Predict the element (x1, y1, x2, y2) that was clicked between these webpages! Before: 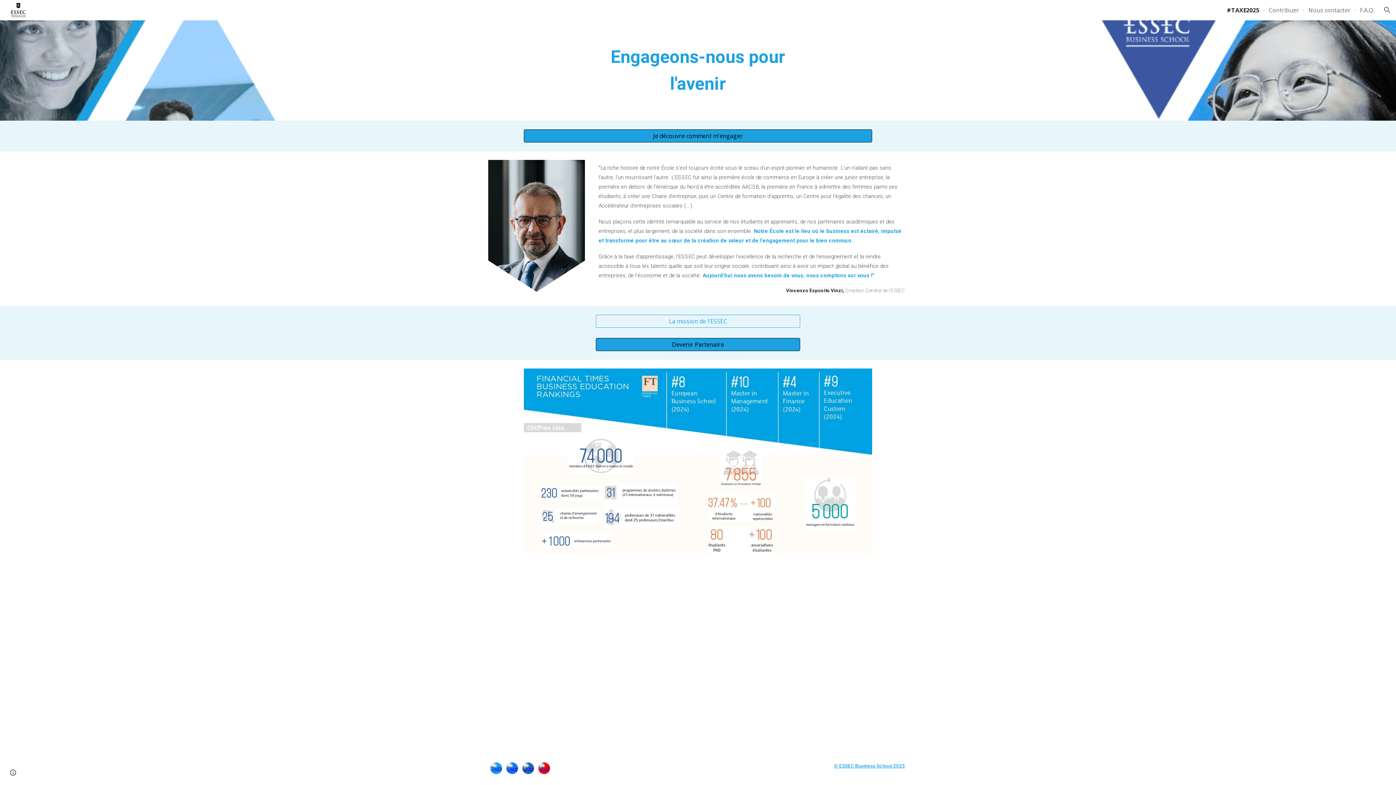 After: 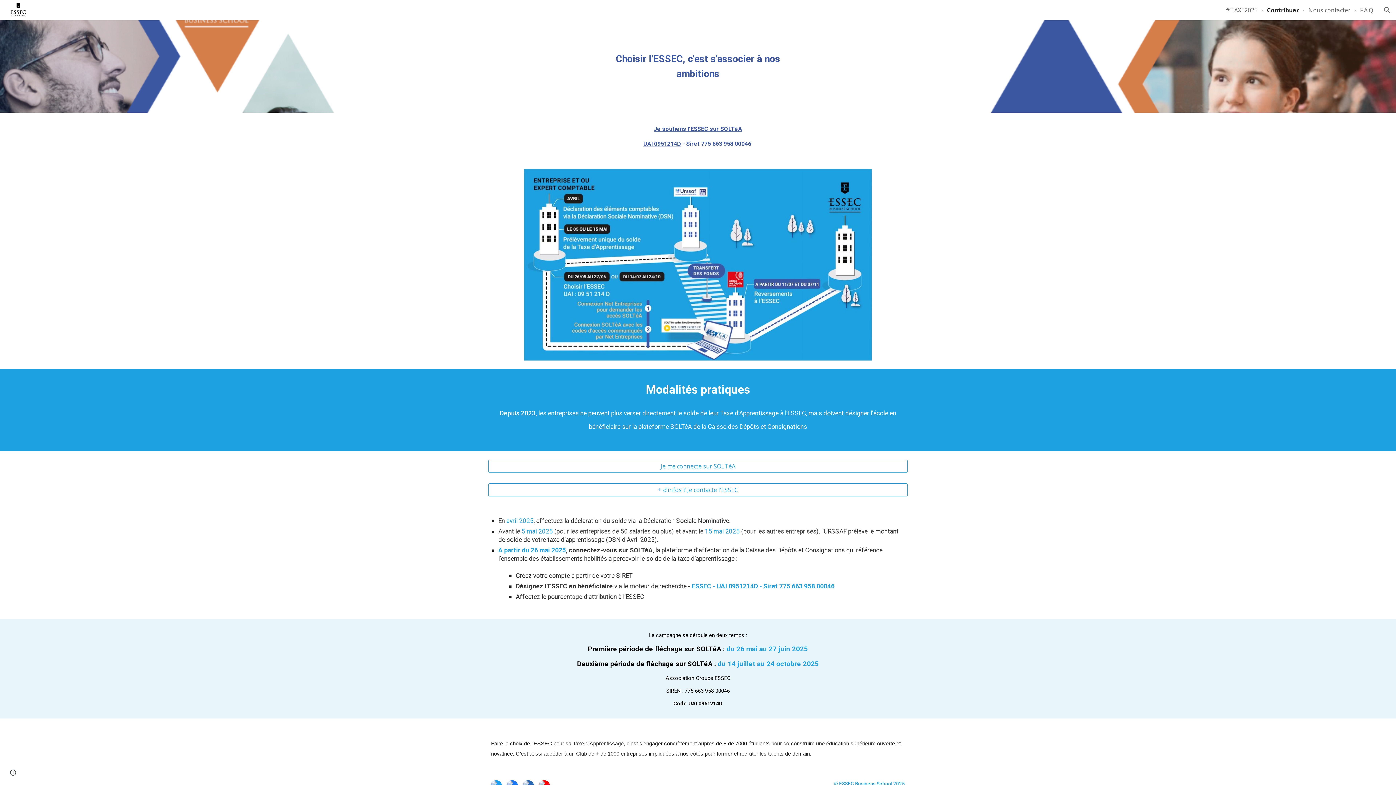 Action: label: Contribuer bbox: (1269, 6, 1299, 14)